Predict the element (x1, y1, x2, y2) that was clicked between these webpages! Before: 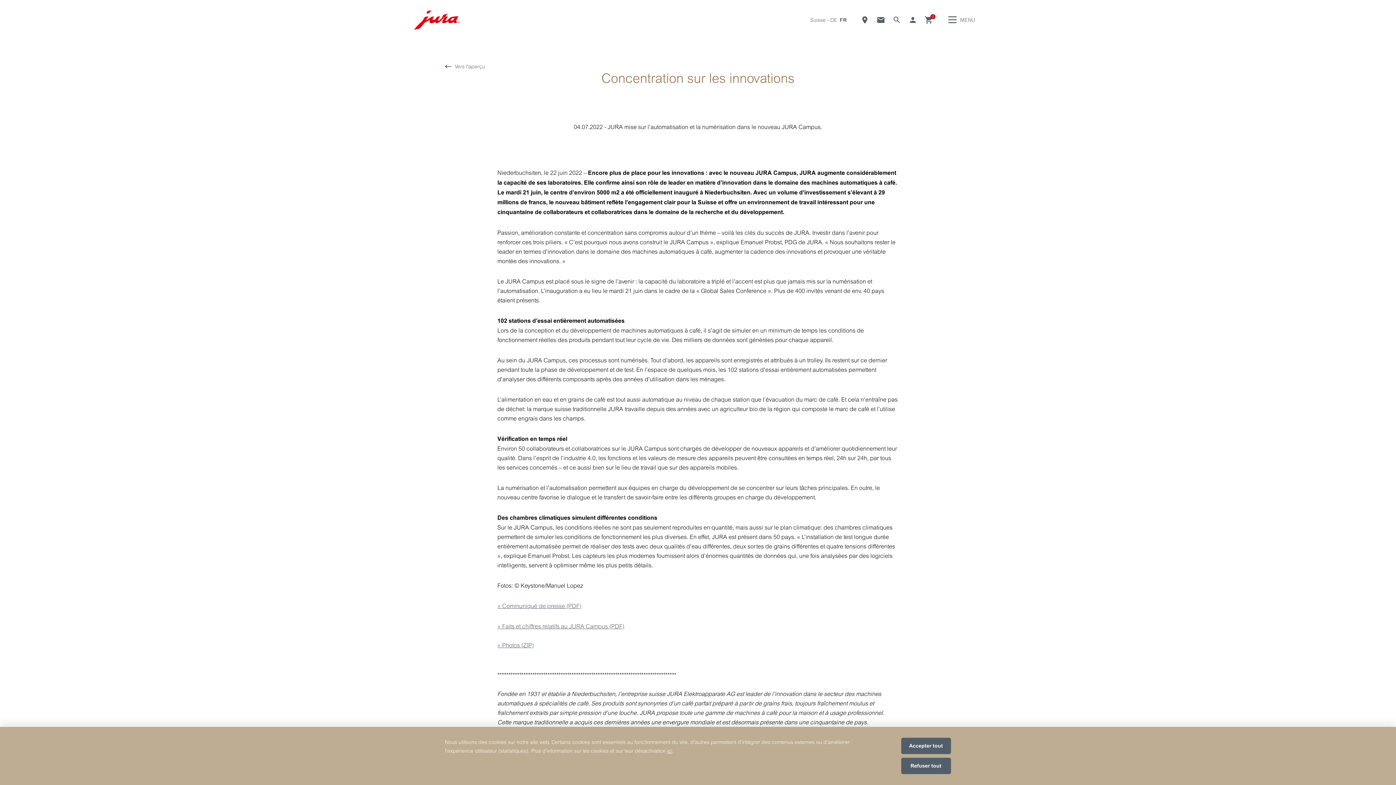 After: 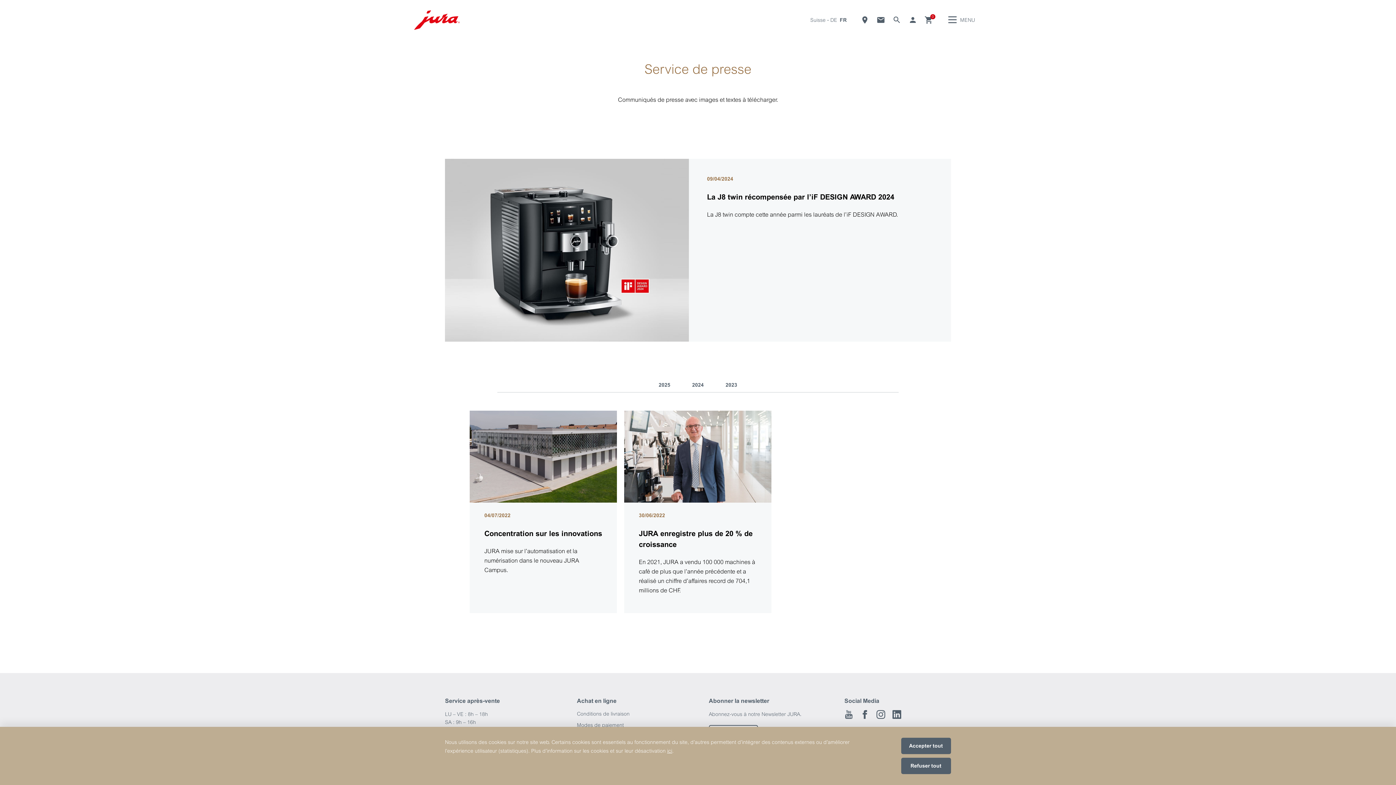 Action: label: Vers l'aperçu bbox: (445, 63, 485, 69)